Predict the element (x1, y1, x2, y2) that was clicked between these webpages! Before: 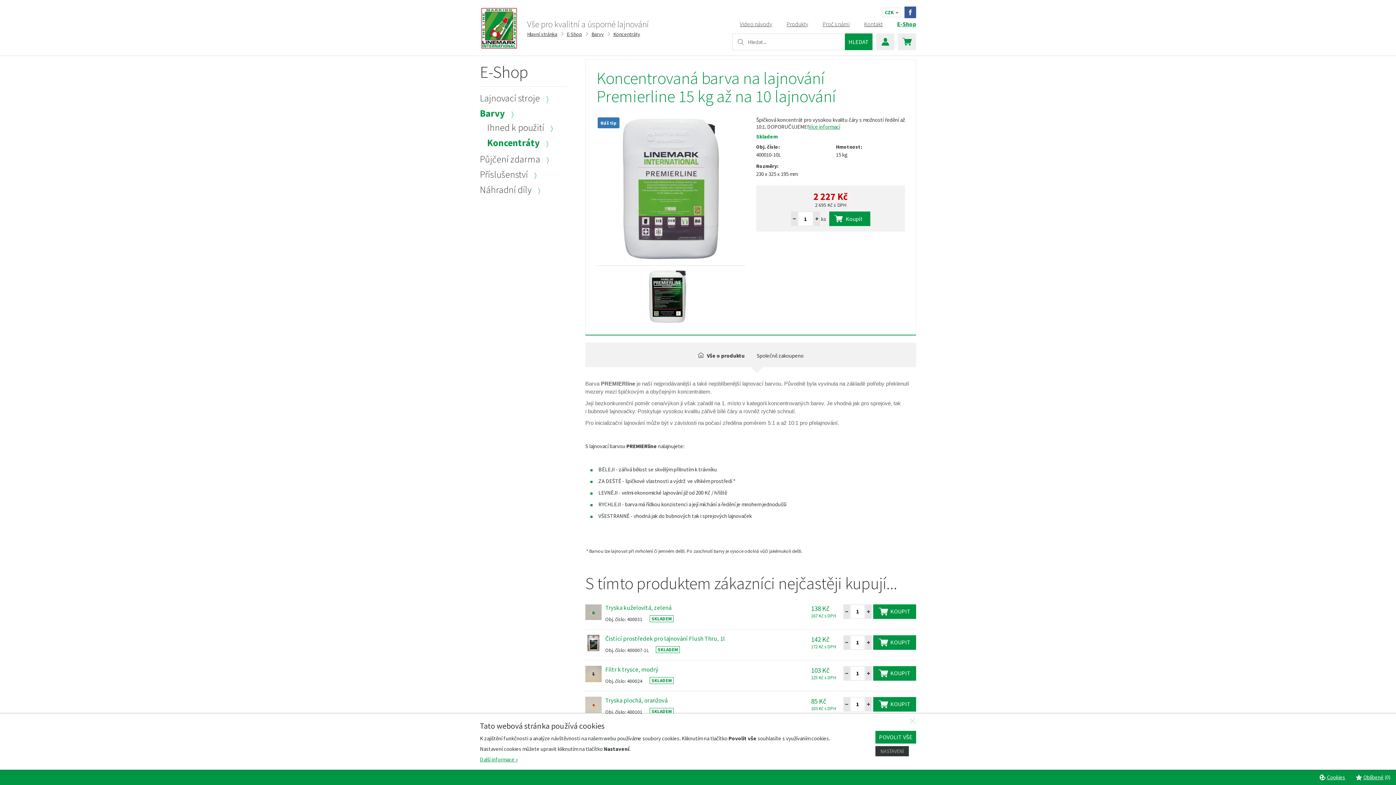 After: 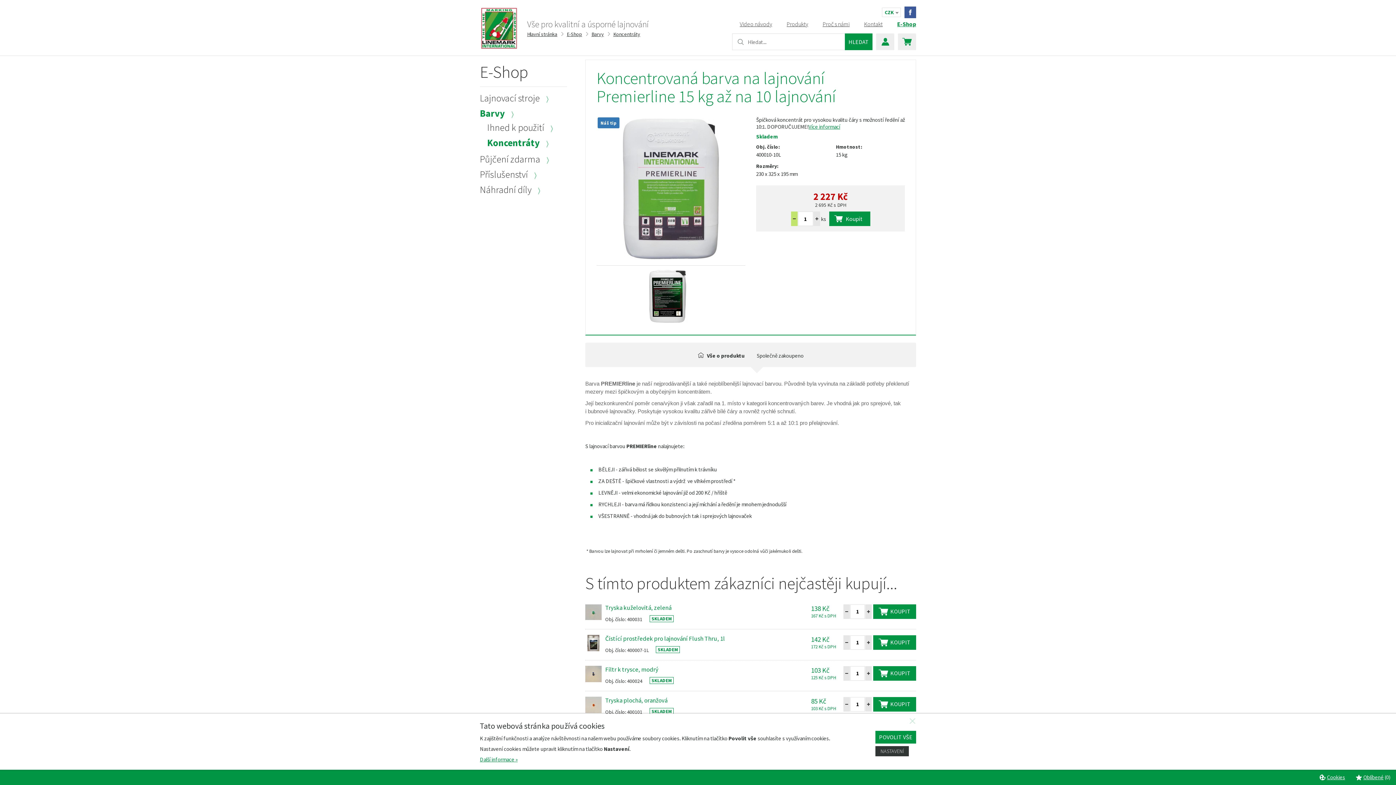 Action: bbox: (791, 211, 797, 226)